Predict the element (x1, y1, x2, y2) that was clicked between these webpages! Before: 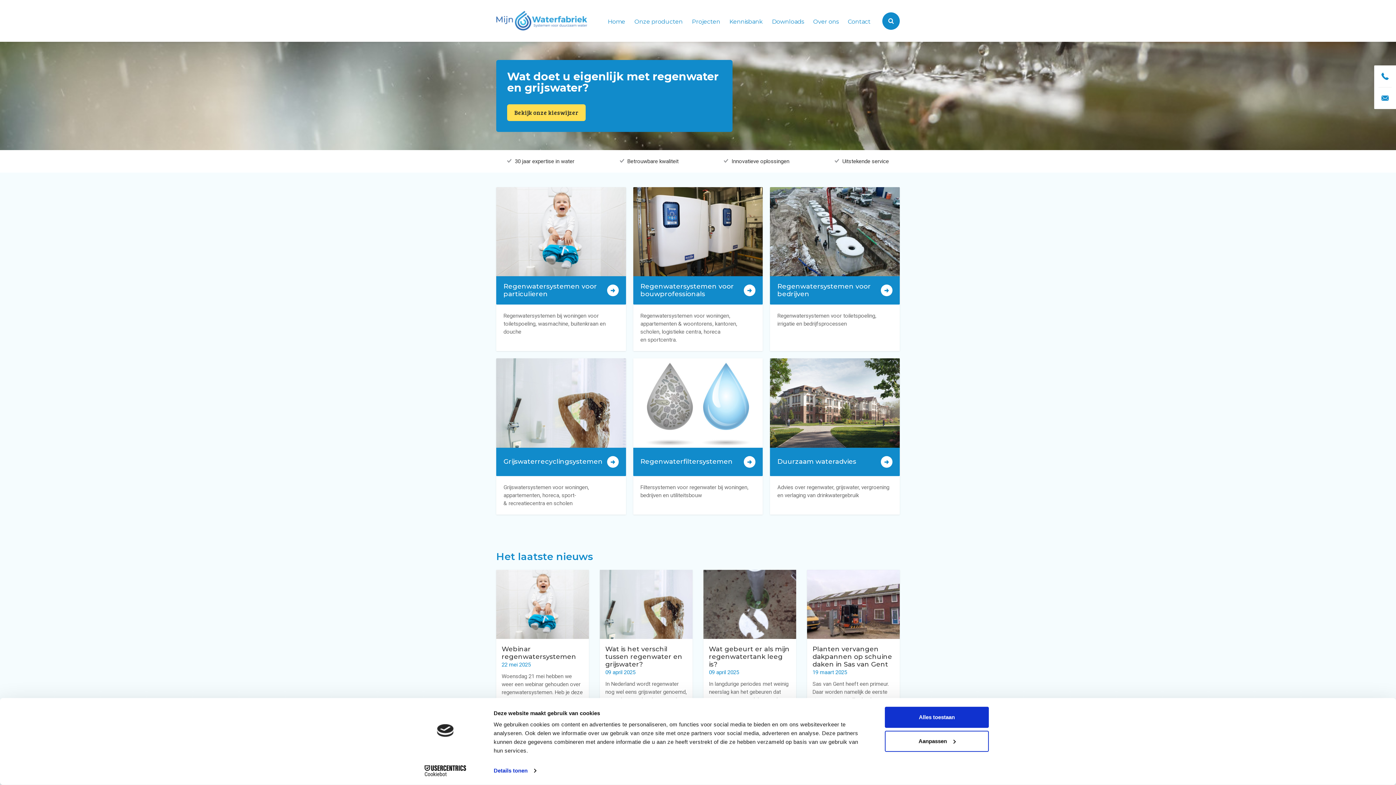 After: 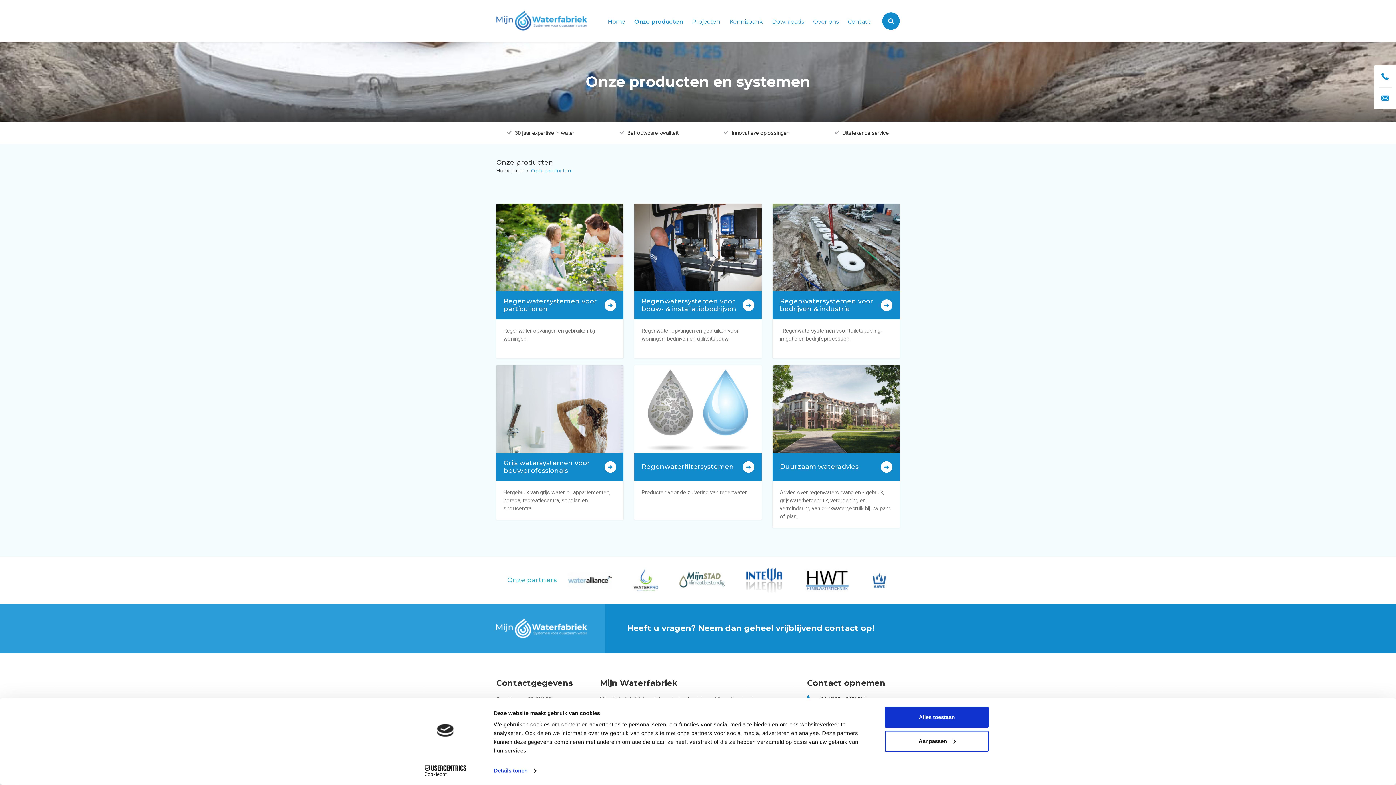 Action: label: Onze producten bbox: (629, 14, 687, 28)